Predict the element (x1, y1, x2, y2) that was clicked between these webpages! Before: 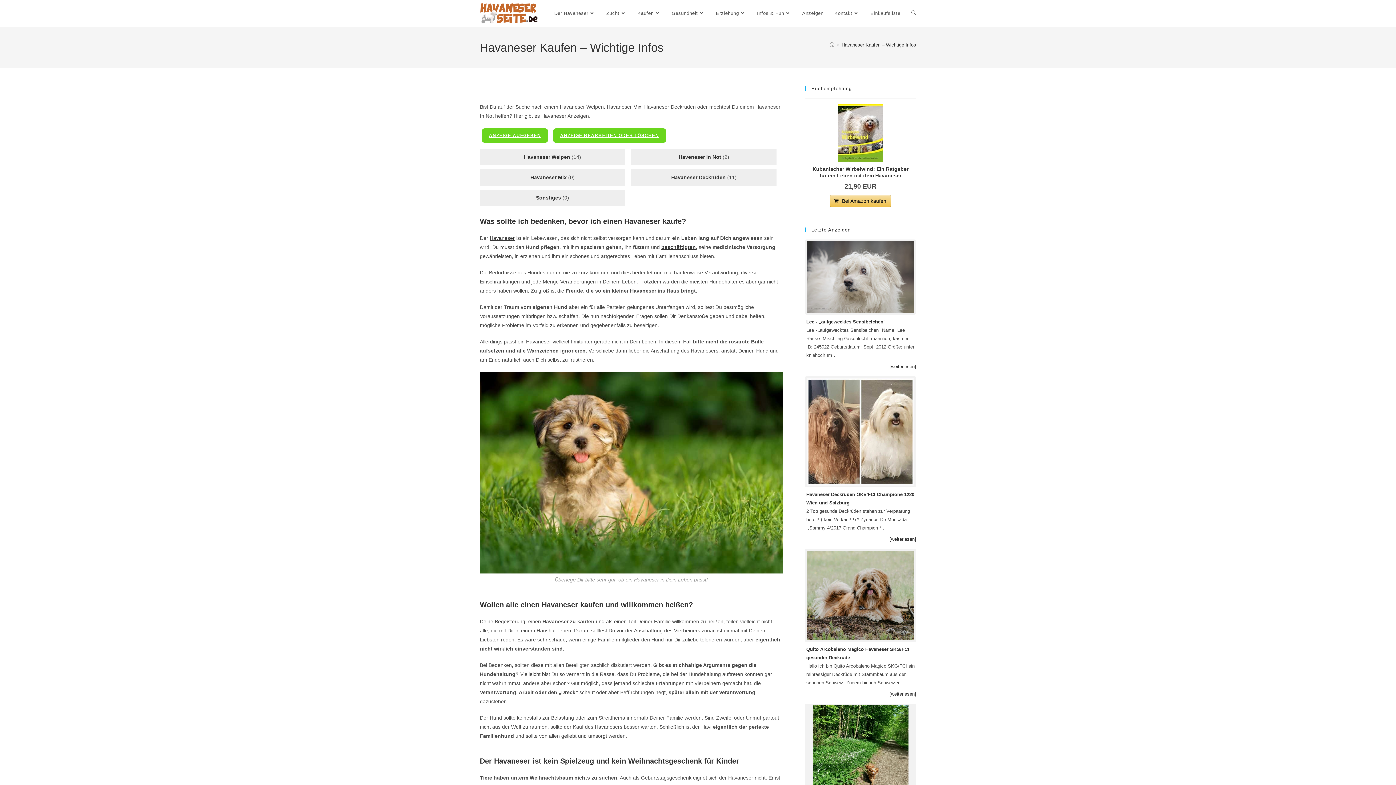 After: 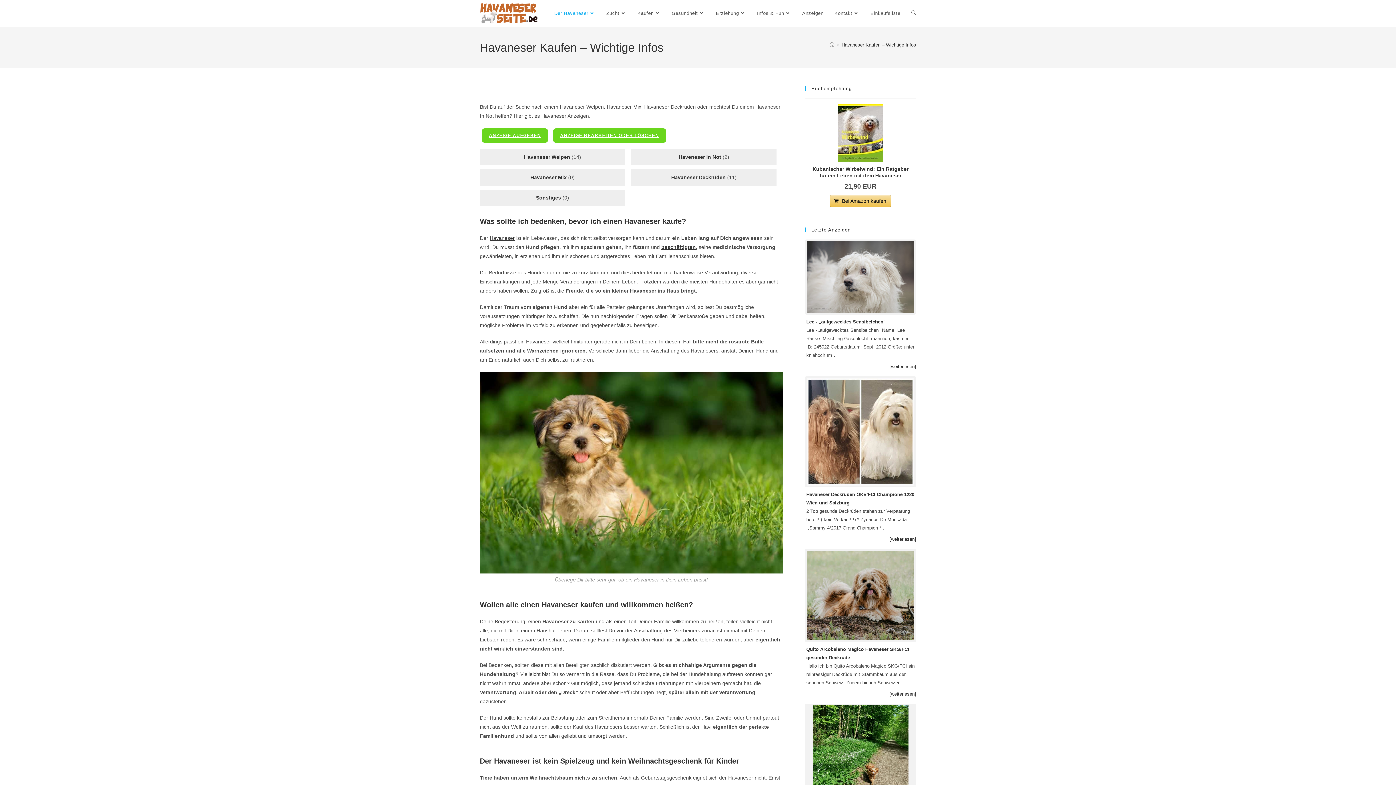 Action: bbox: (548, 0, 601, 26) label: Der Havaneser